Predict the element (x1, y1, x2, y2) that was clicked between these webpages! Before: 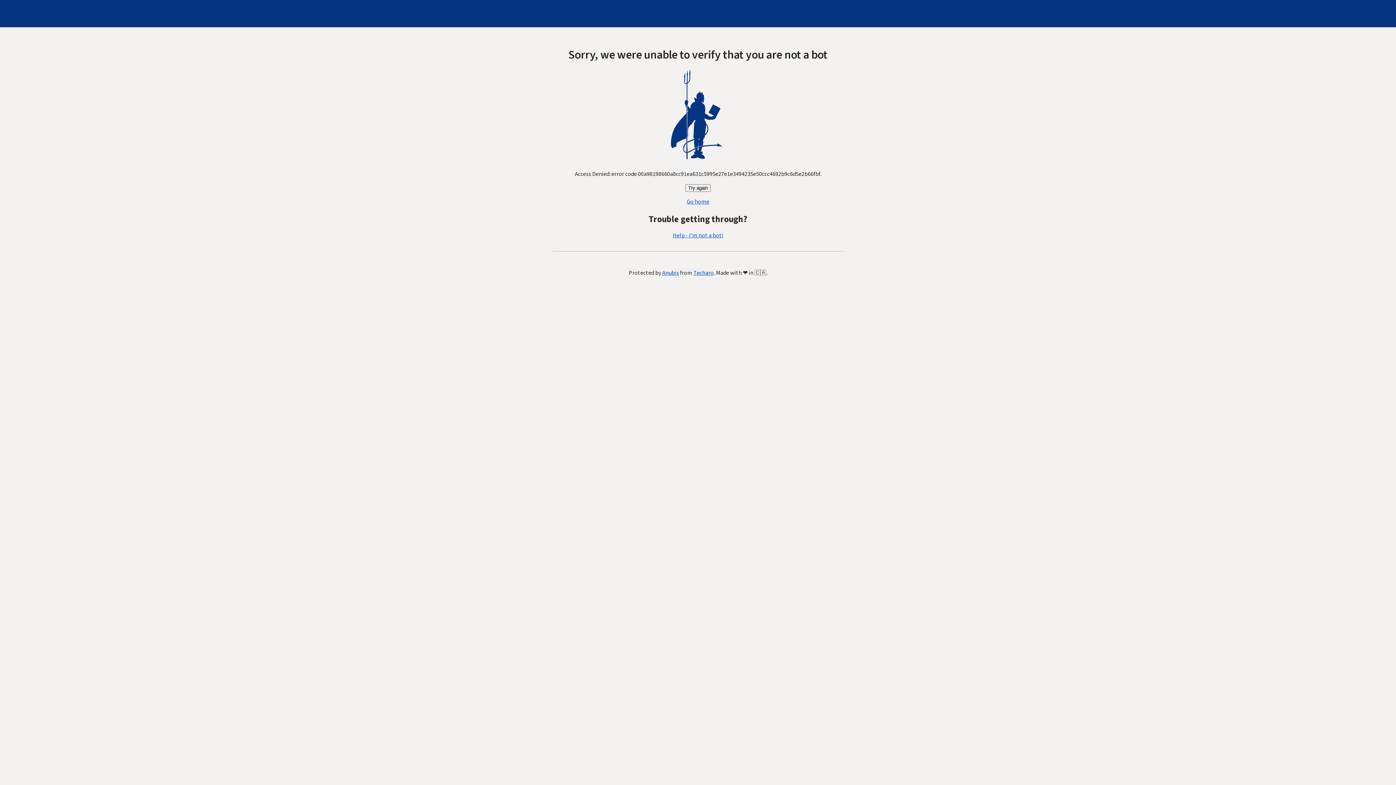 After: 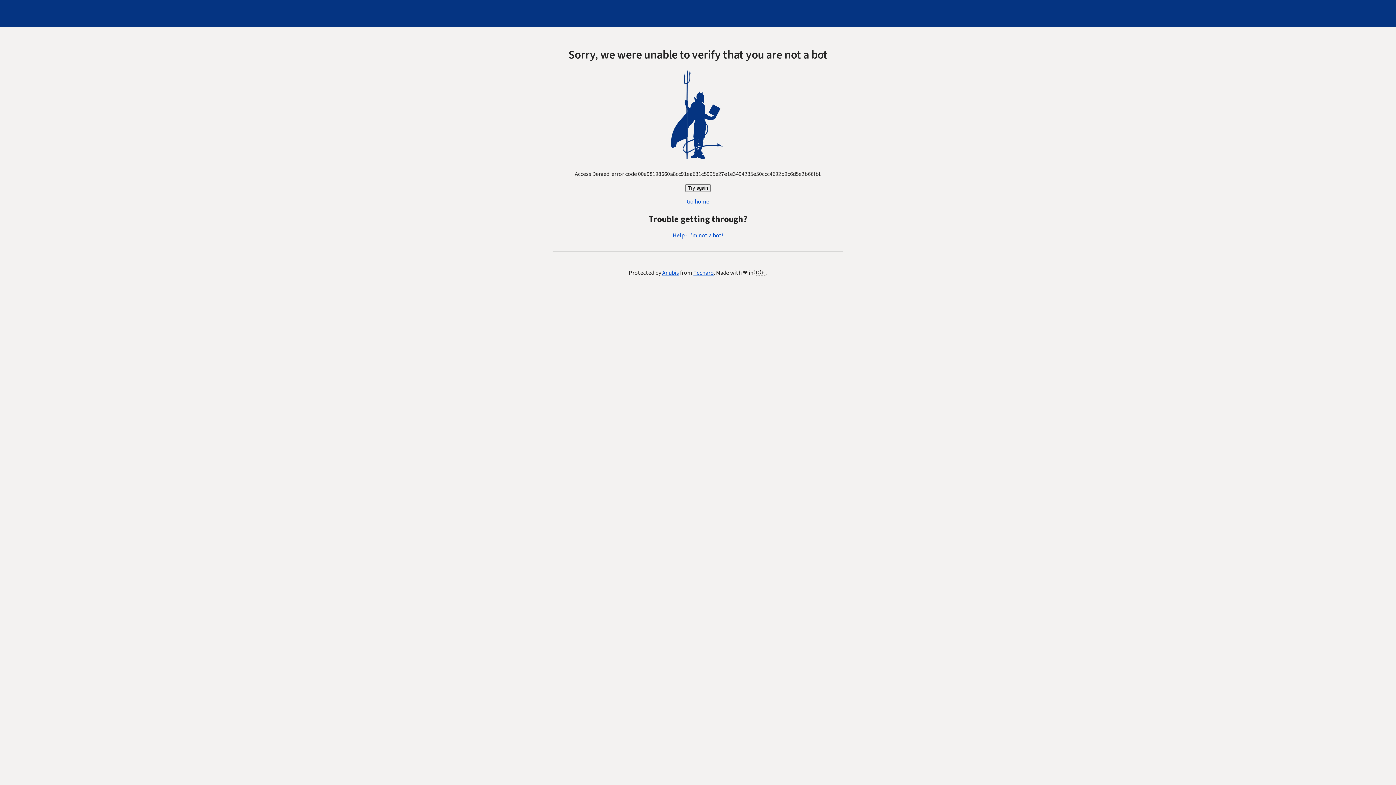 Action: bbox: (672, 231, 723, 239) label: Help - I'm not a bot!